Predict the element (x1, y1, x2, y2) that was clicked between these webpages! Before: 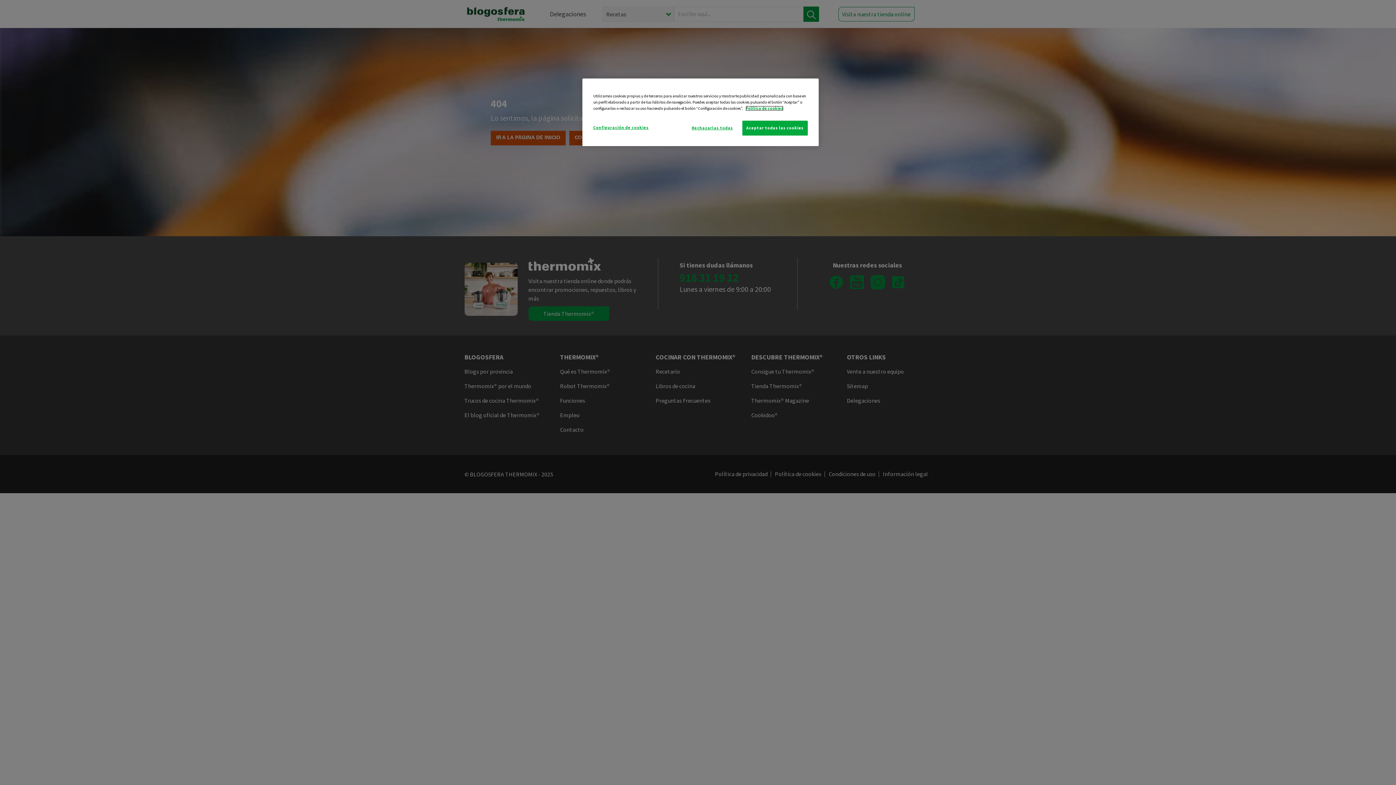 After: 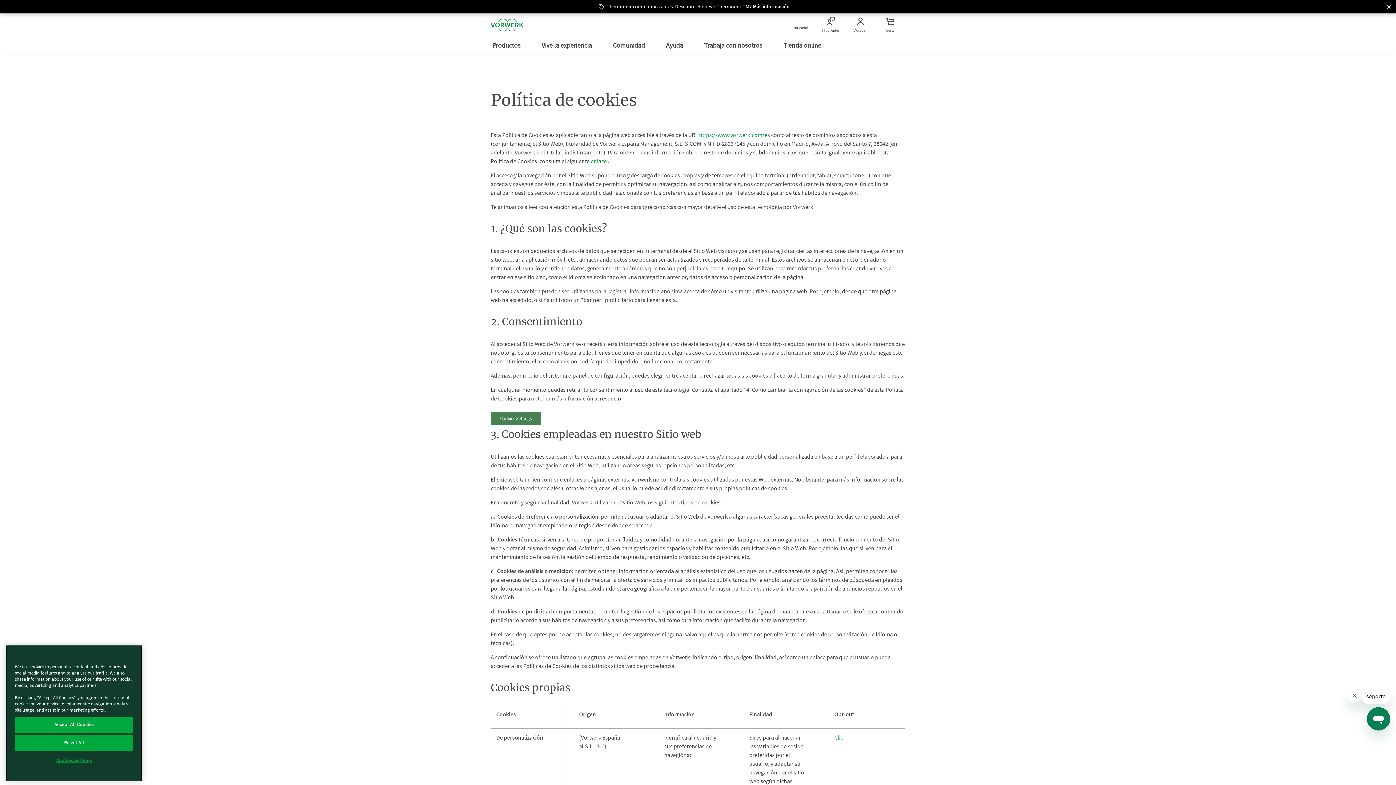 Action: bbox: (745, 105, 783, 110) label: Más información sobre su privacidad